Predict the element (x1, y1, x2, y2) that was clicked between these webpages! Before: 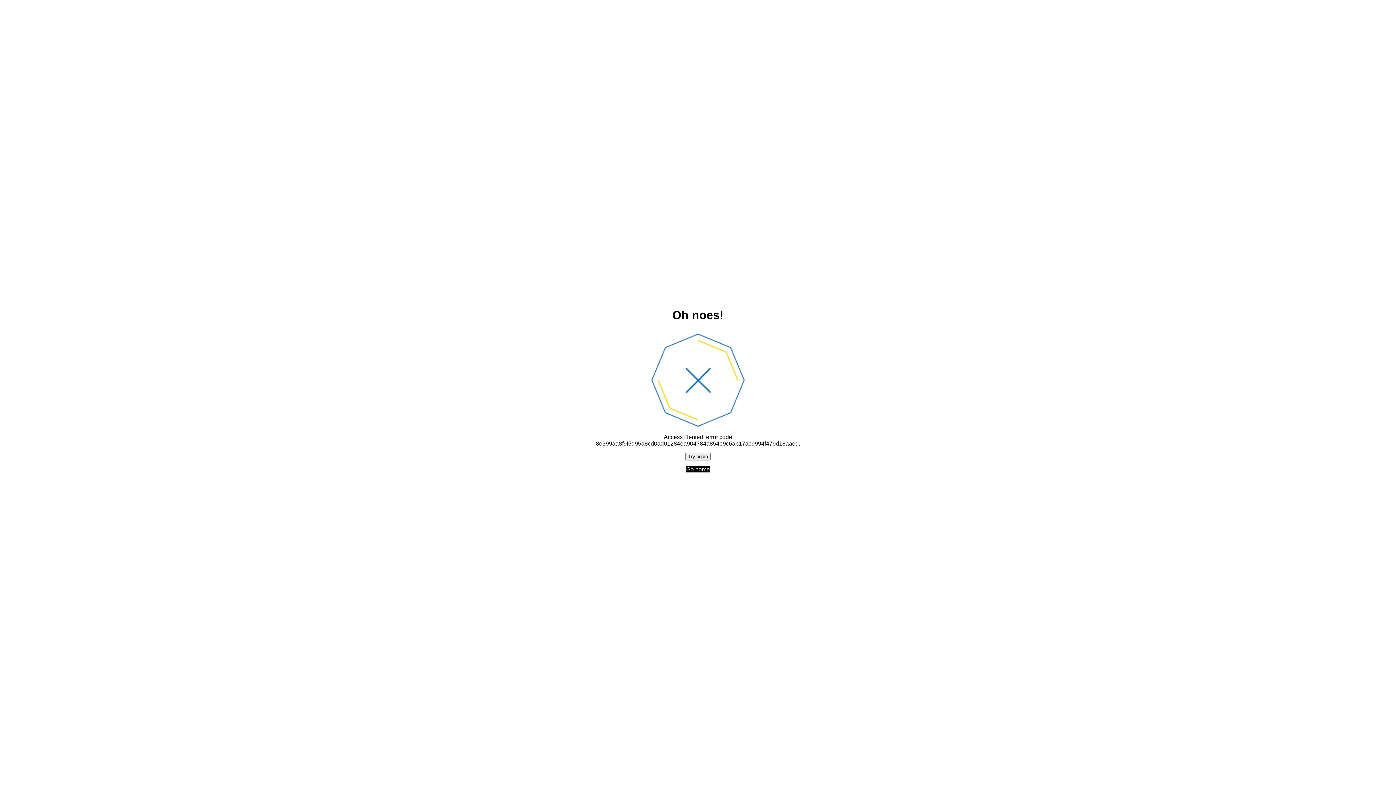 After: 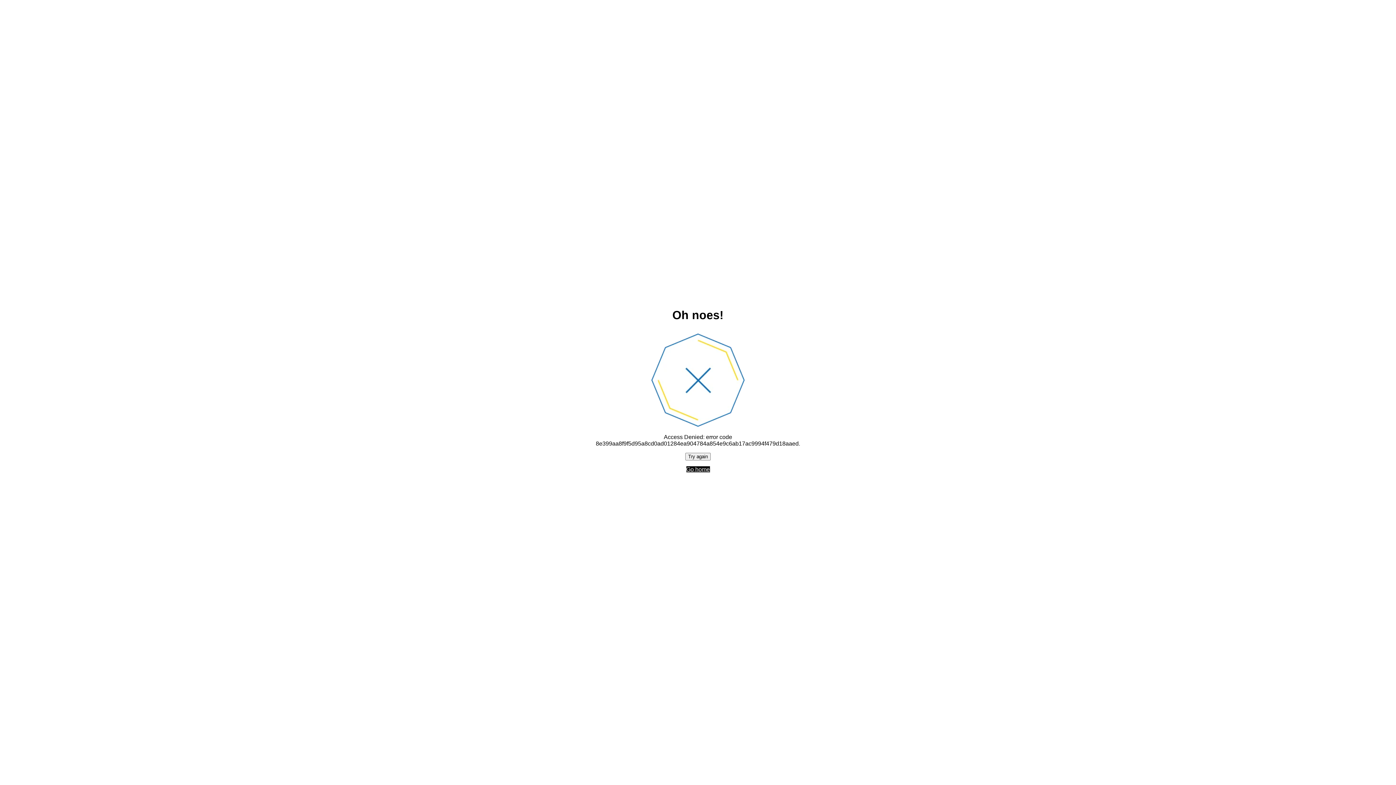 Action: label: Try again bbox: (685, 452, 710, 460)